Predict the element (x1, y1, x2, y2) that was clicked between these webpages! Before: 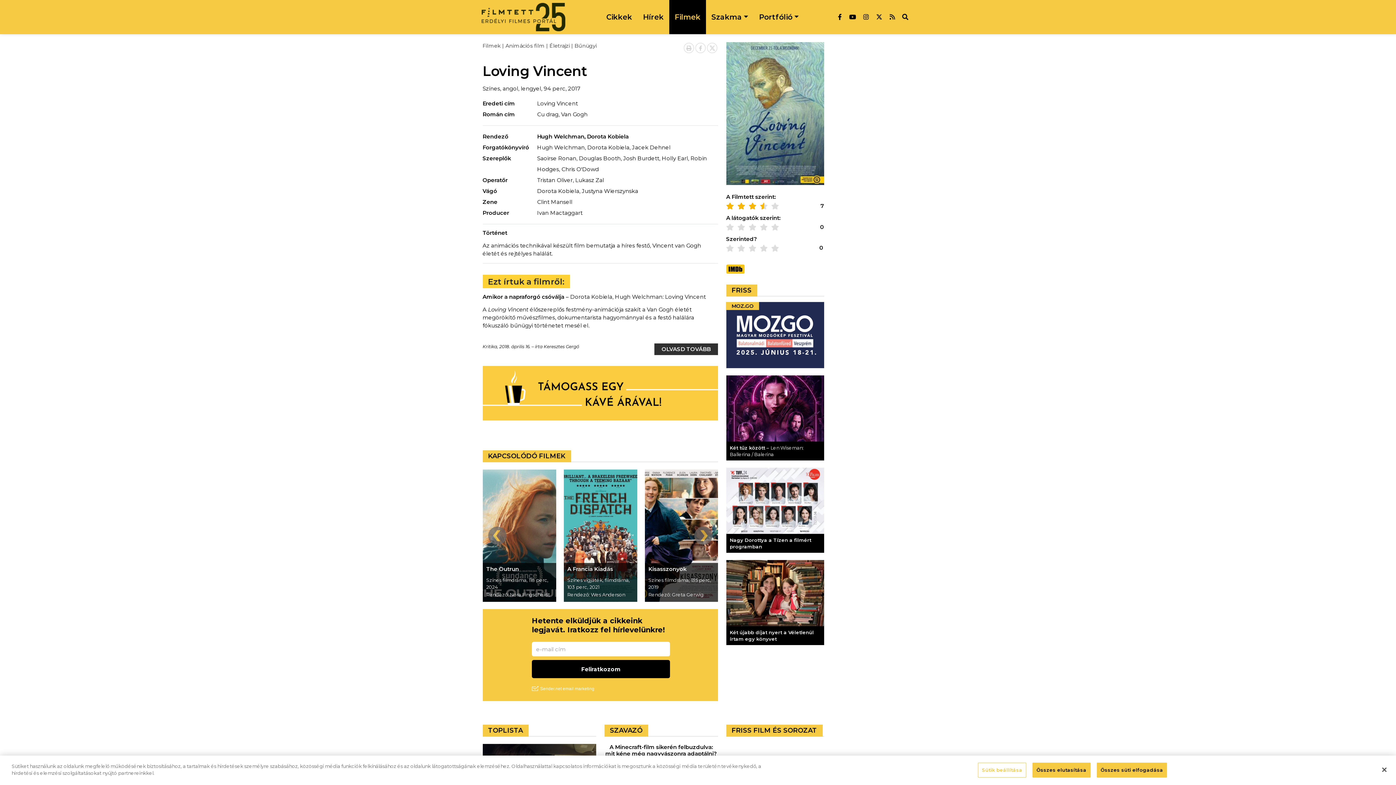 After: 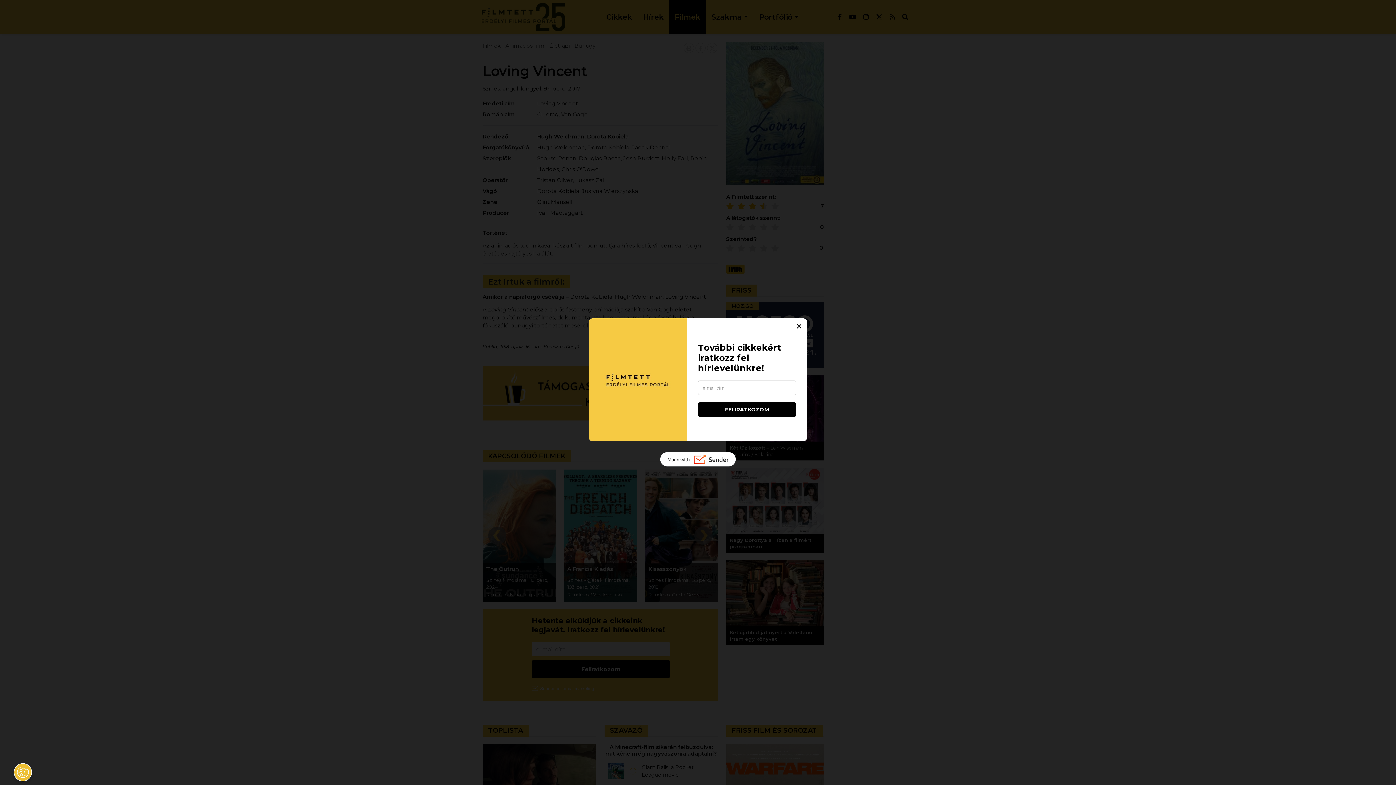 Action: label: Összes elutasítása bbox: (1032, 762, 1090, 777)